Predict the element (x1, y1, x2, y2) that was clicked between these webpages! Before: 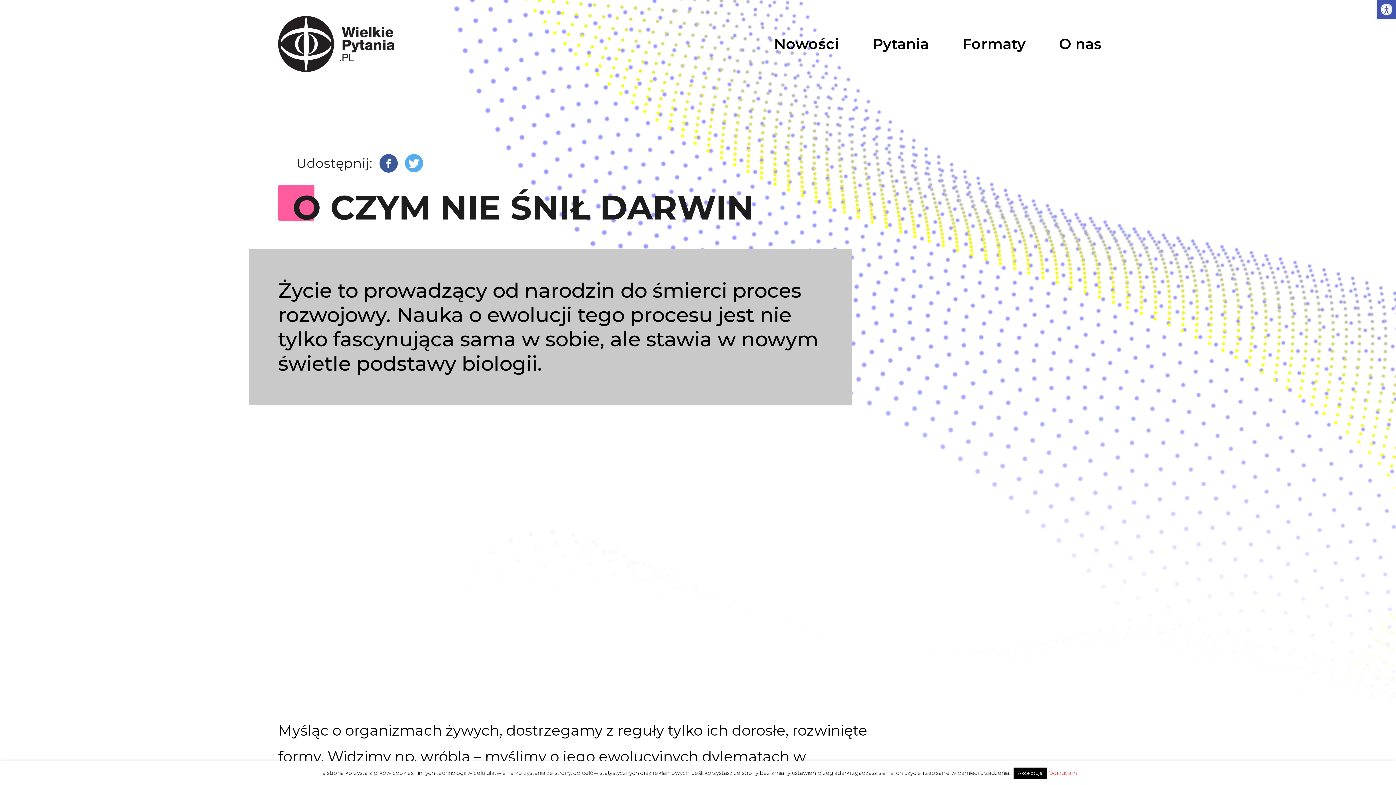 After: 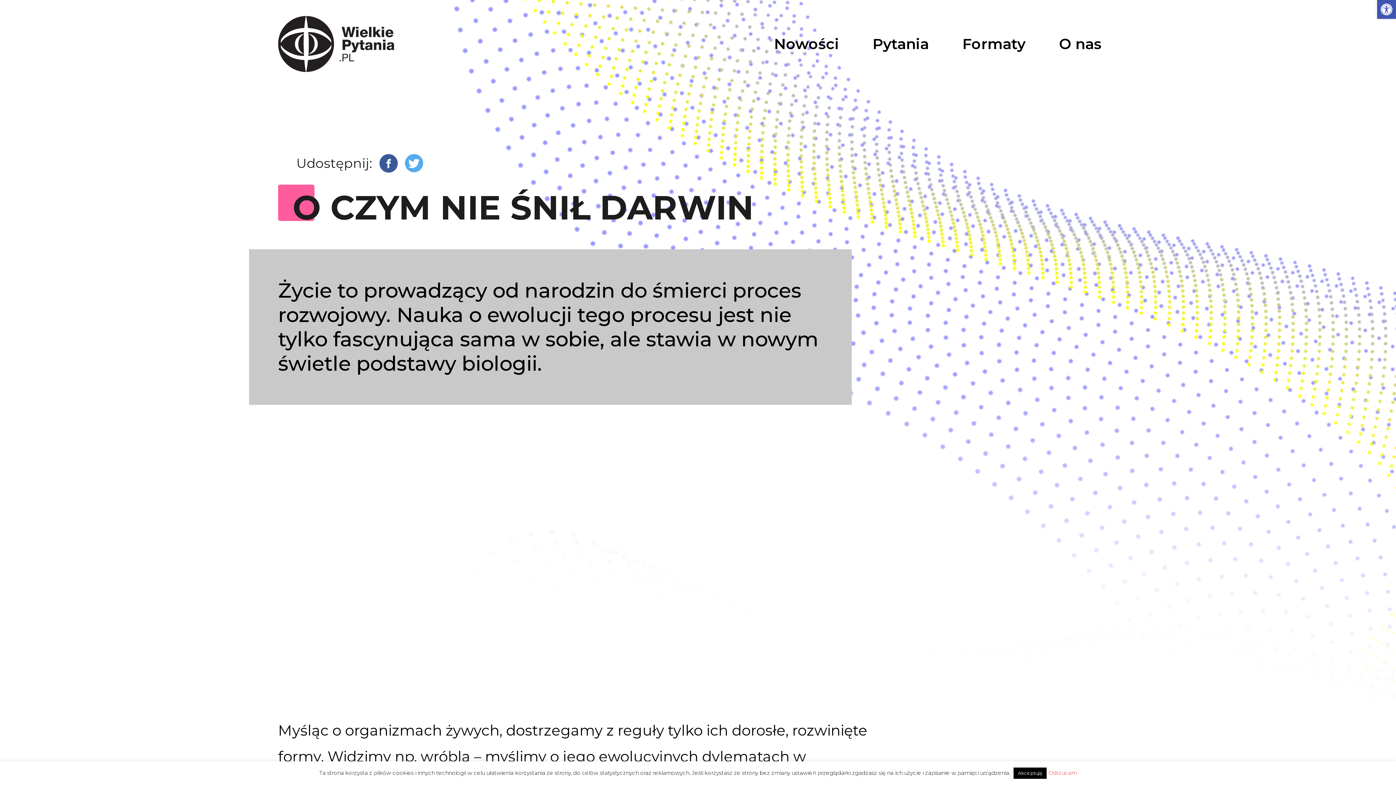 Action: label: Twitter bbox: (405, 154, 423, 172)